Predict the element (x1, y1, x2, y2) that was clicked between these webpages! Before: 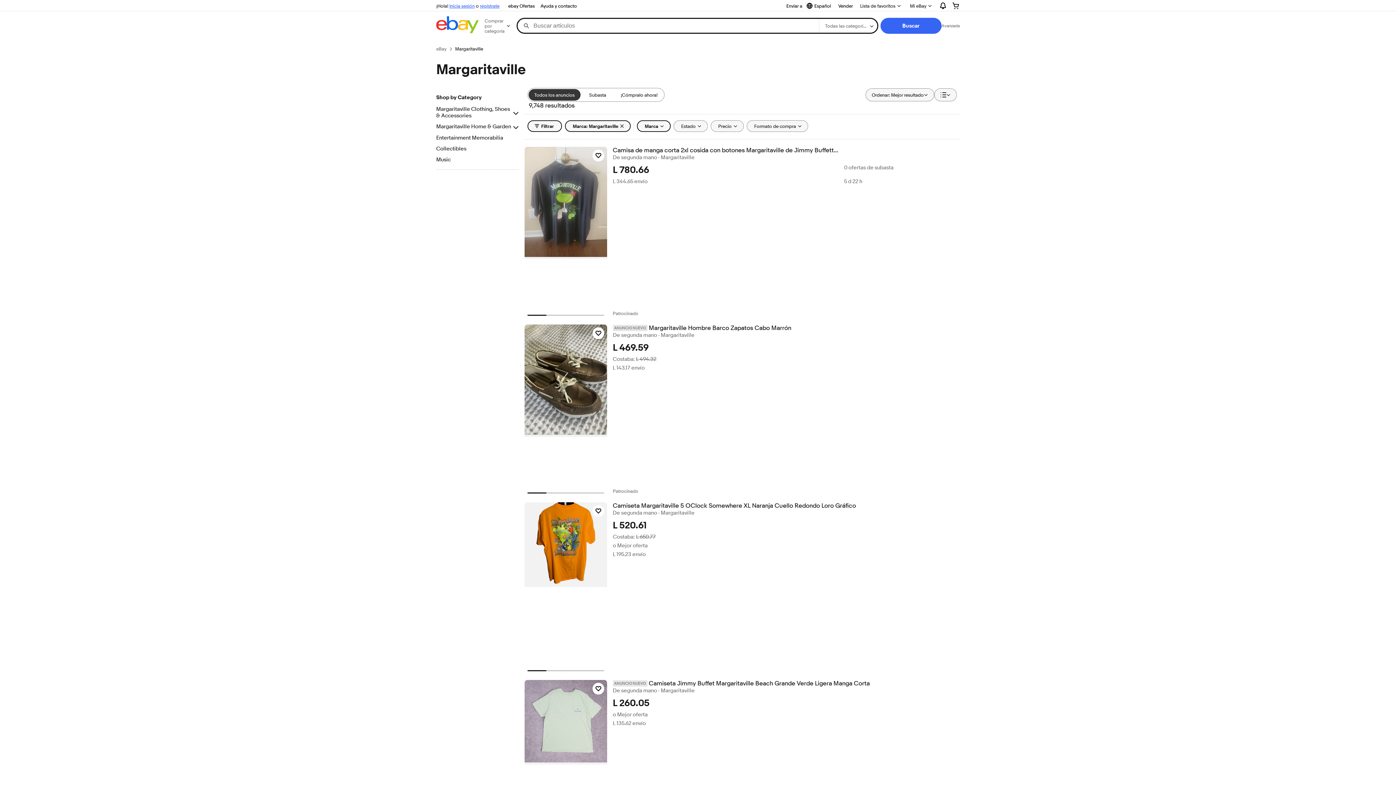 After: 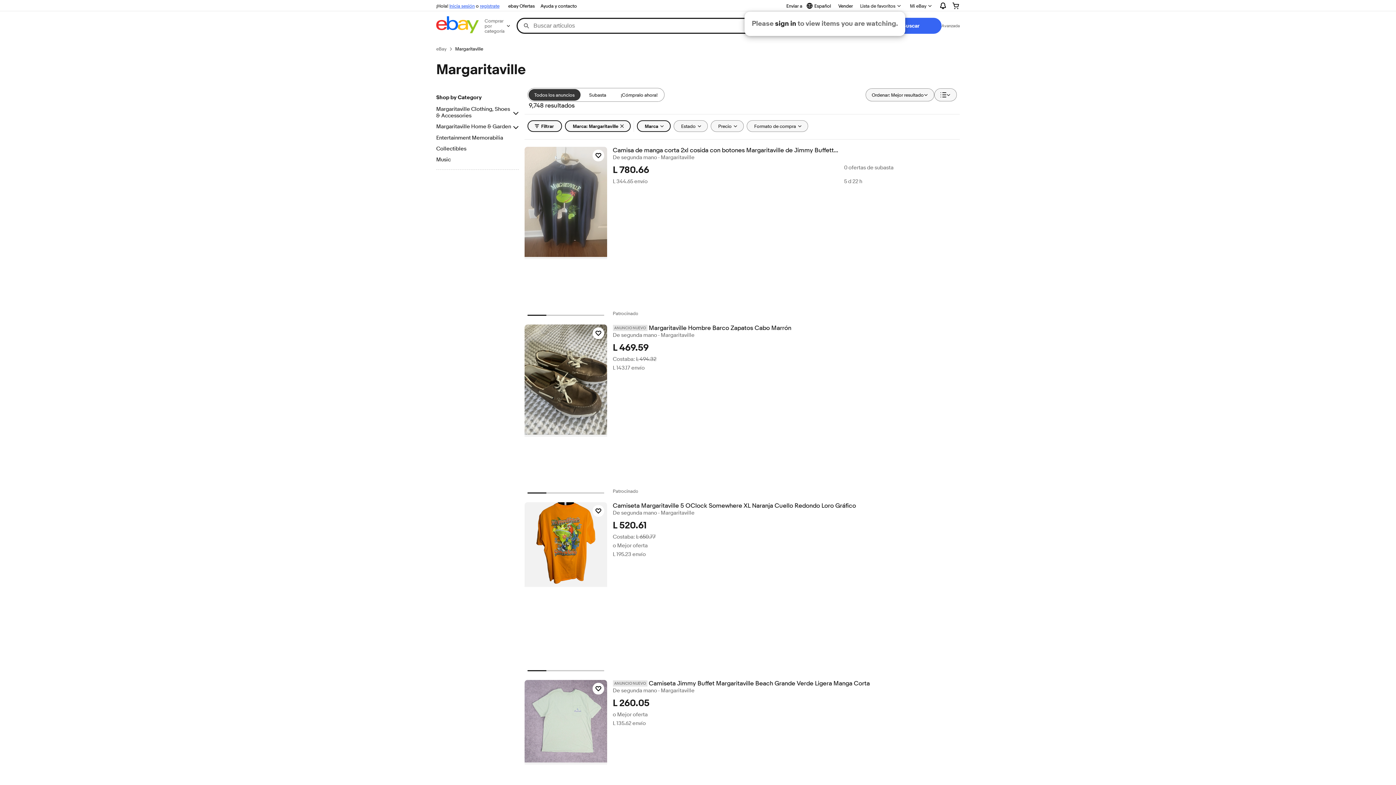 Action: label: Lista de favoritos bbox: (856, 0, 905, 11)